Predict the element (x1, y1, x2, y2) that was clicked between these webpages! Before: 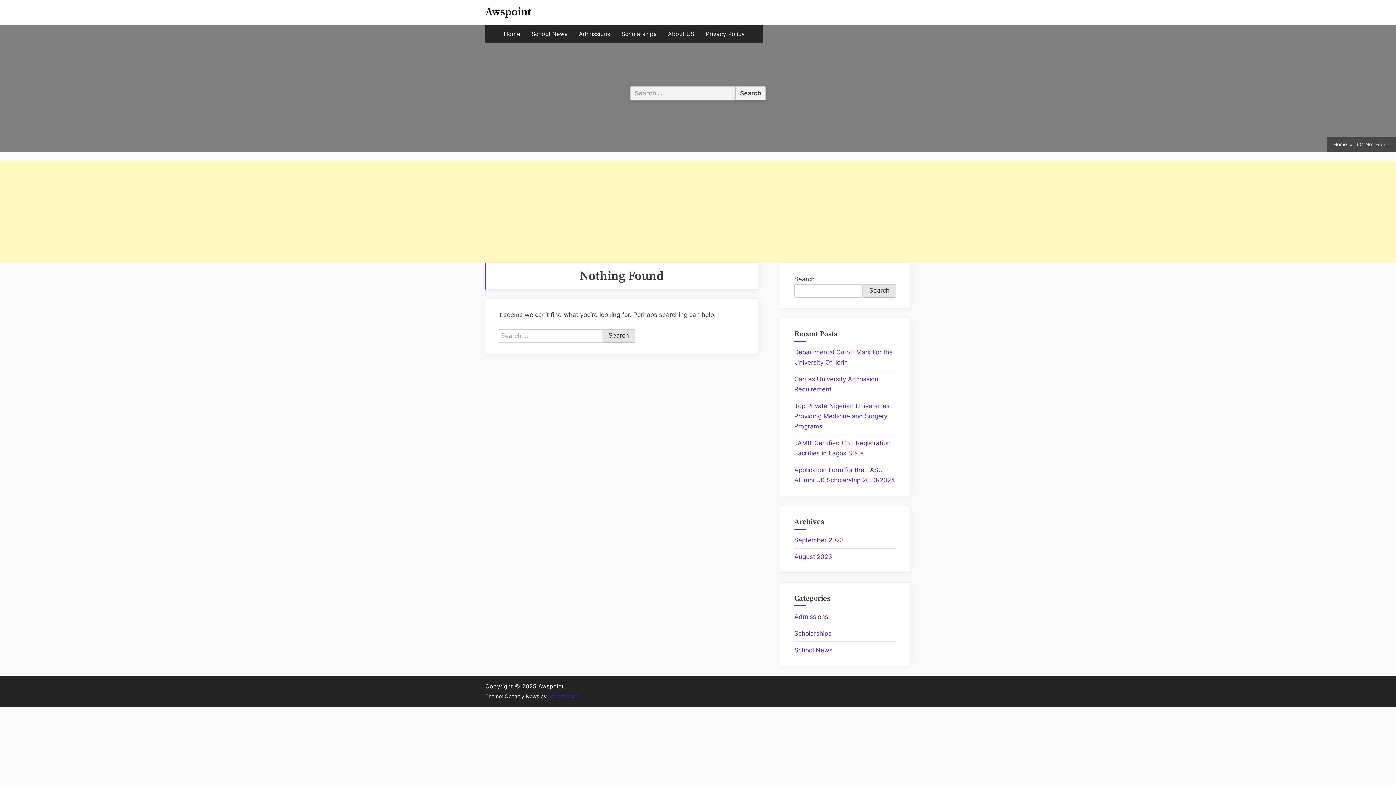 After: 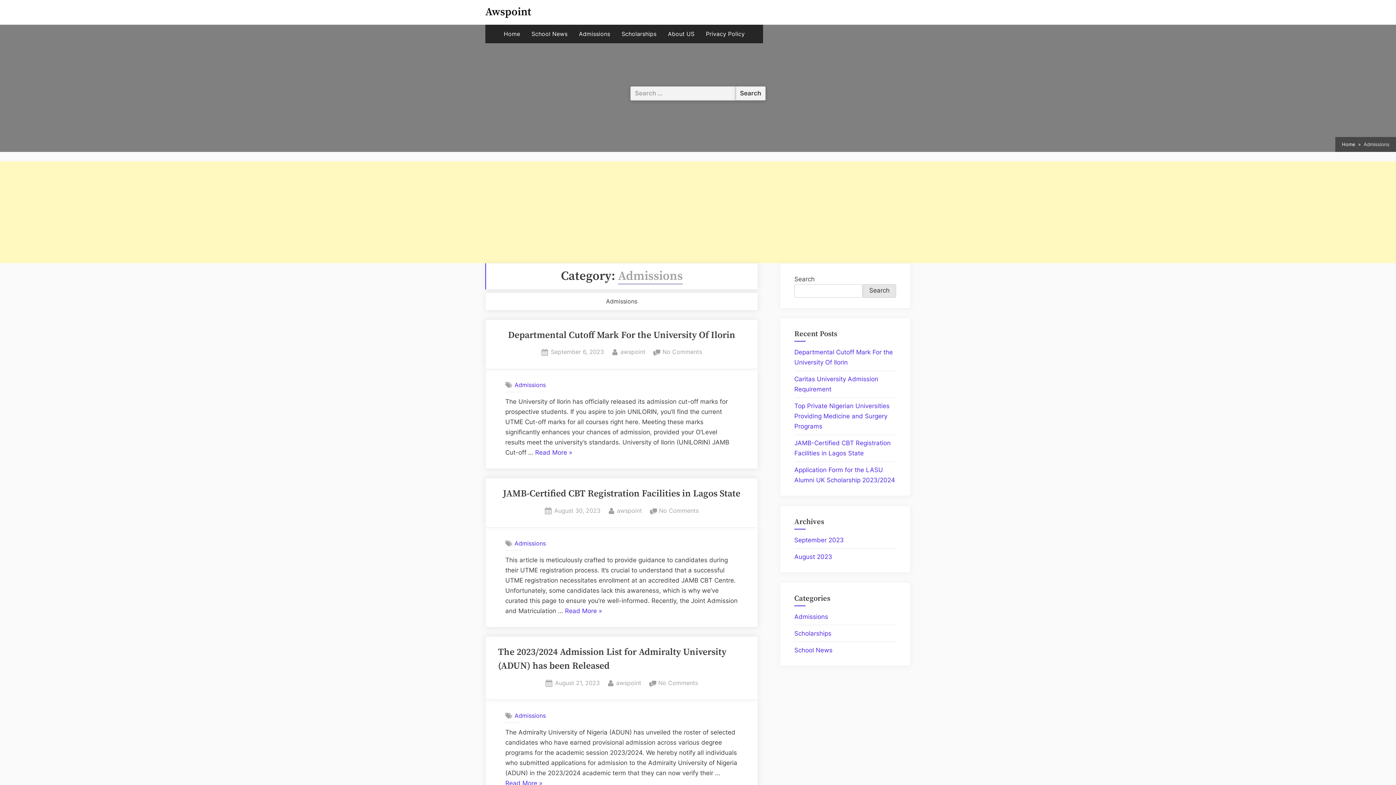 Action: label: Admissions bbox: (794, 613, 828, 620)